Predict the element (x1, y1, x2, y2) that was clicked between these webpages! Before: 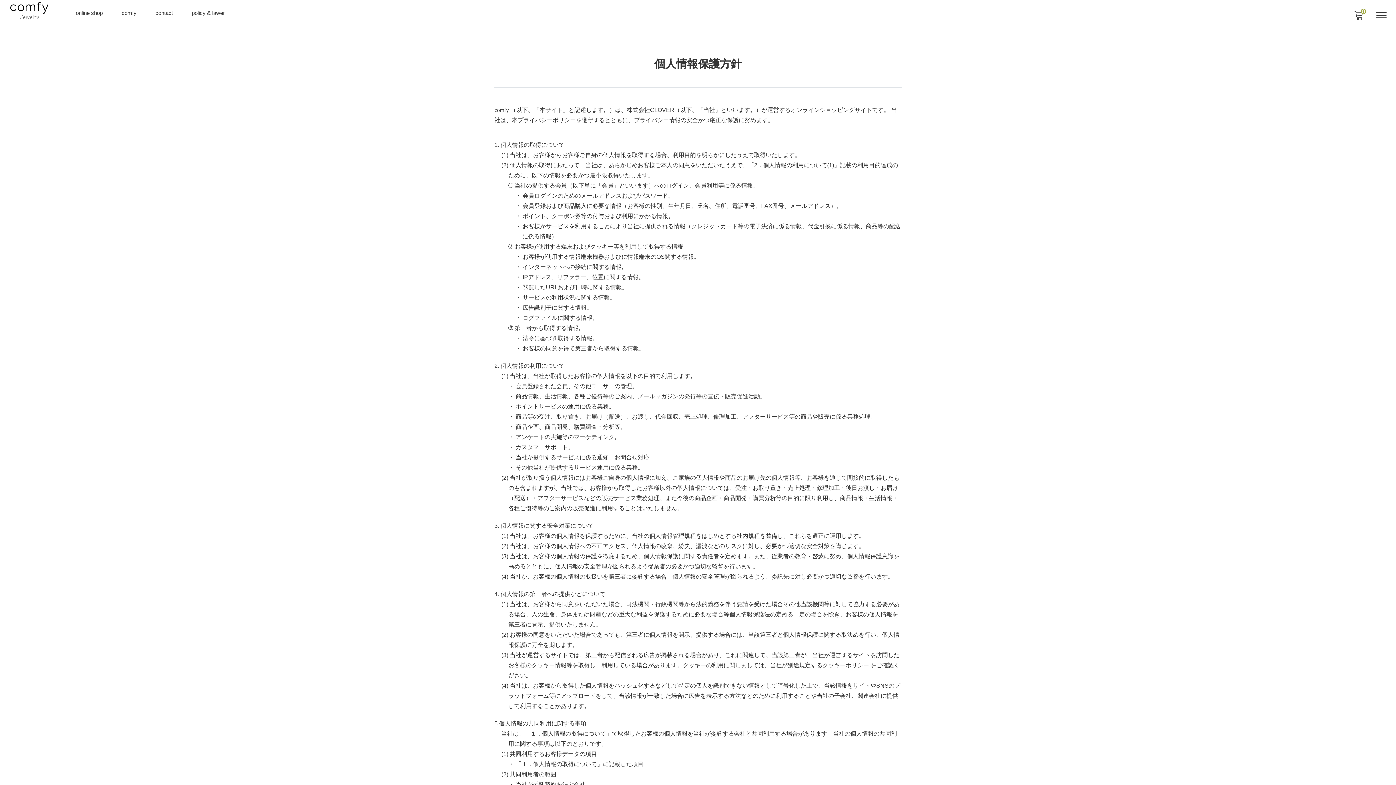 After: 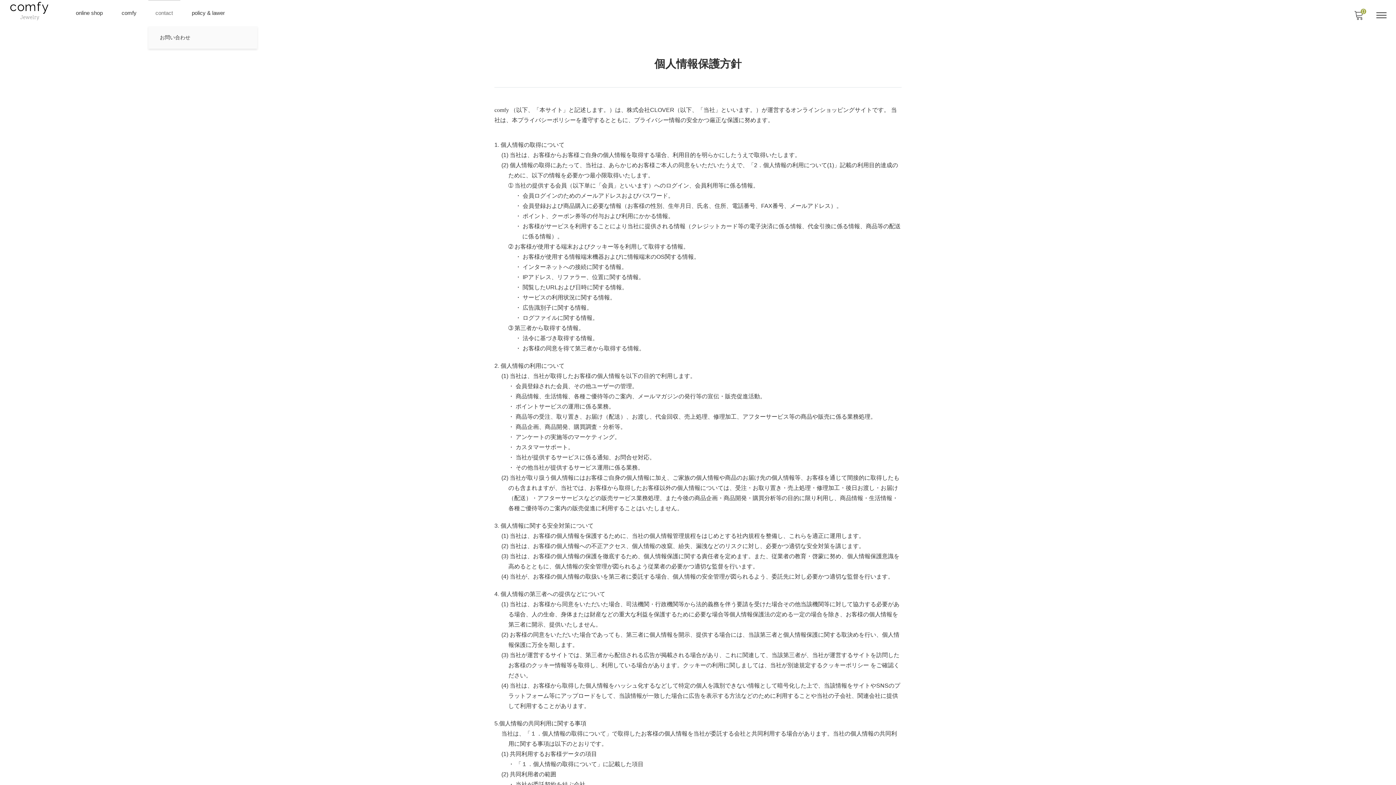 Action: label: contact bbox: (148, 0, 180, 26)